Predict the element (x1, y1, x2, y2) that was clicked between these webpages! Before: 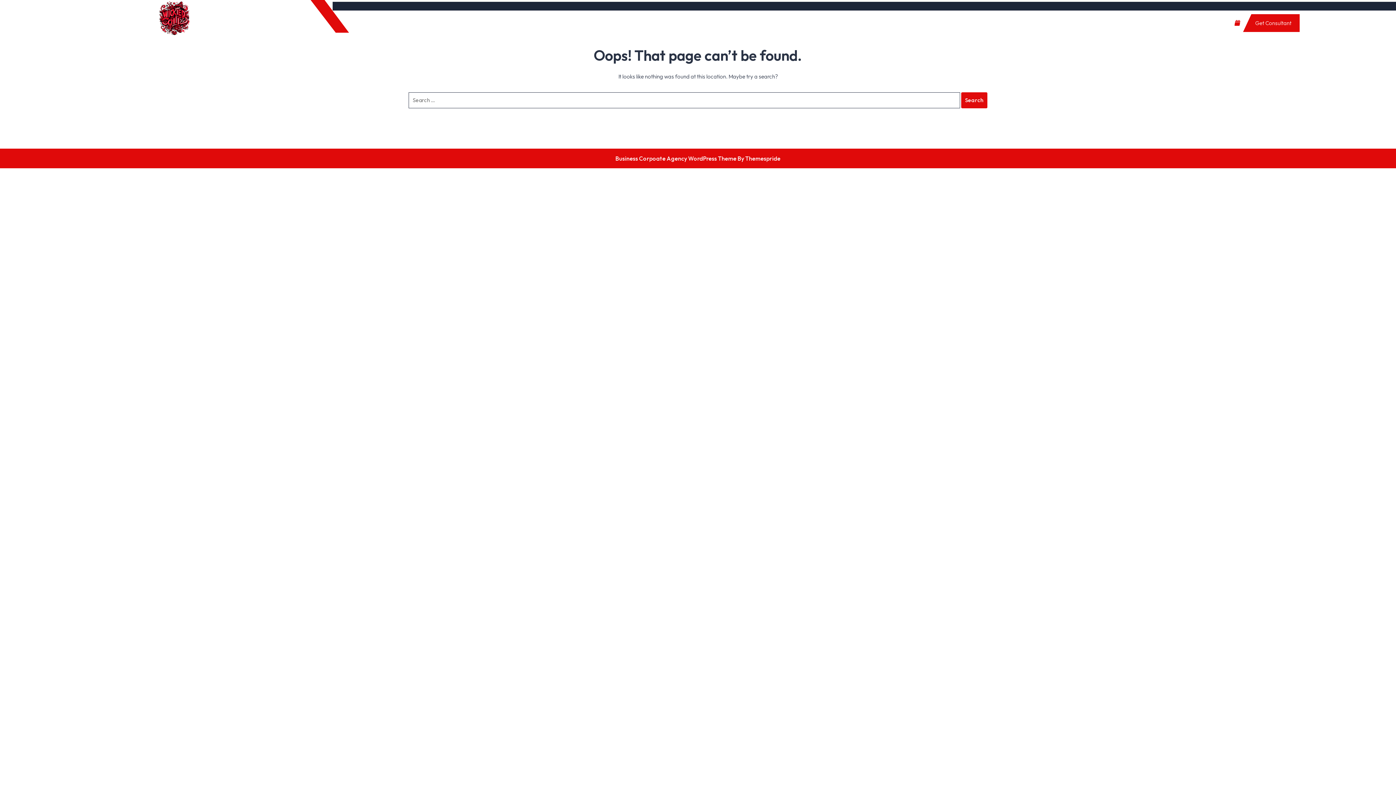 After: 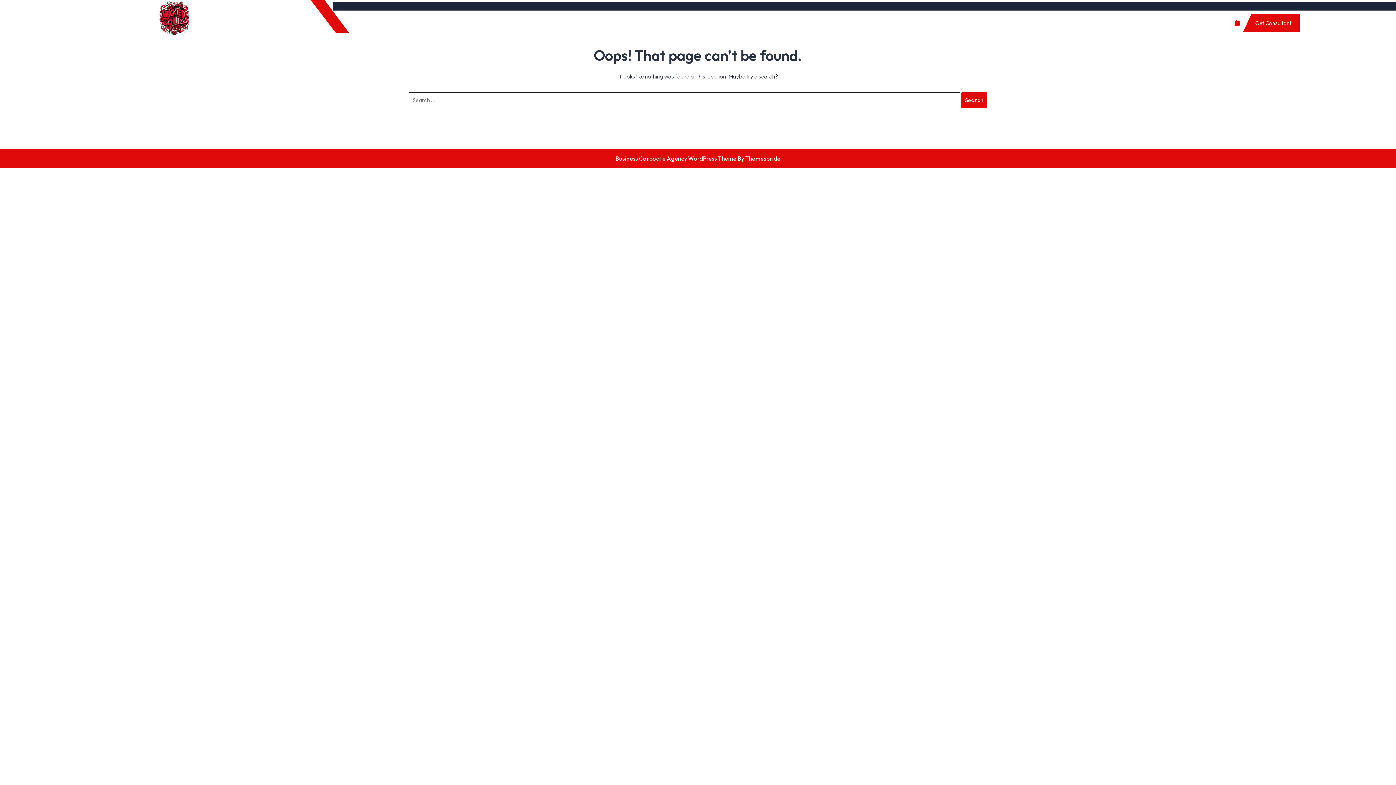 Action: label:  Get Consultant bbox: (1227, 19, 1303, 26)